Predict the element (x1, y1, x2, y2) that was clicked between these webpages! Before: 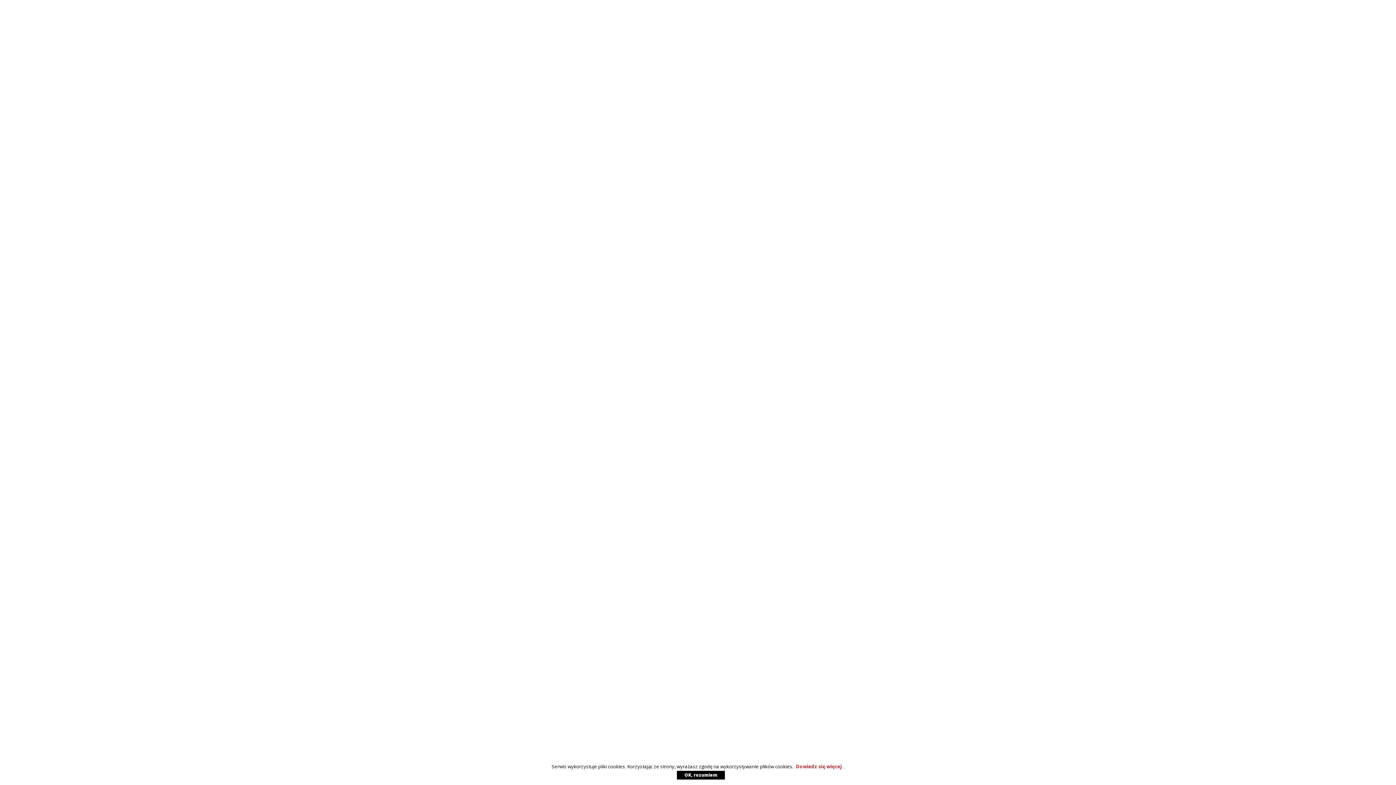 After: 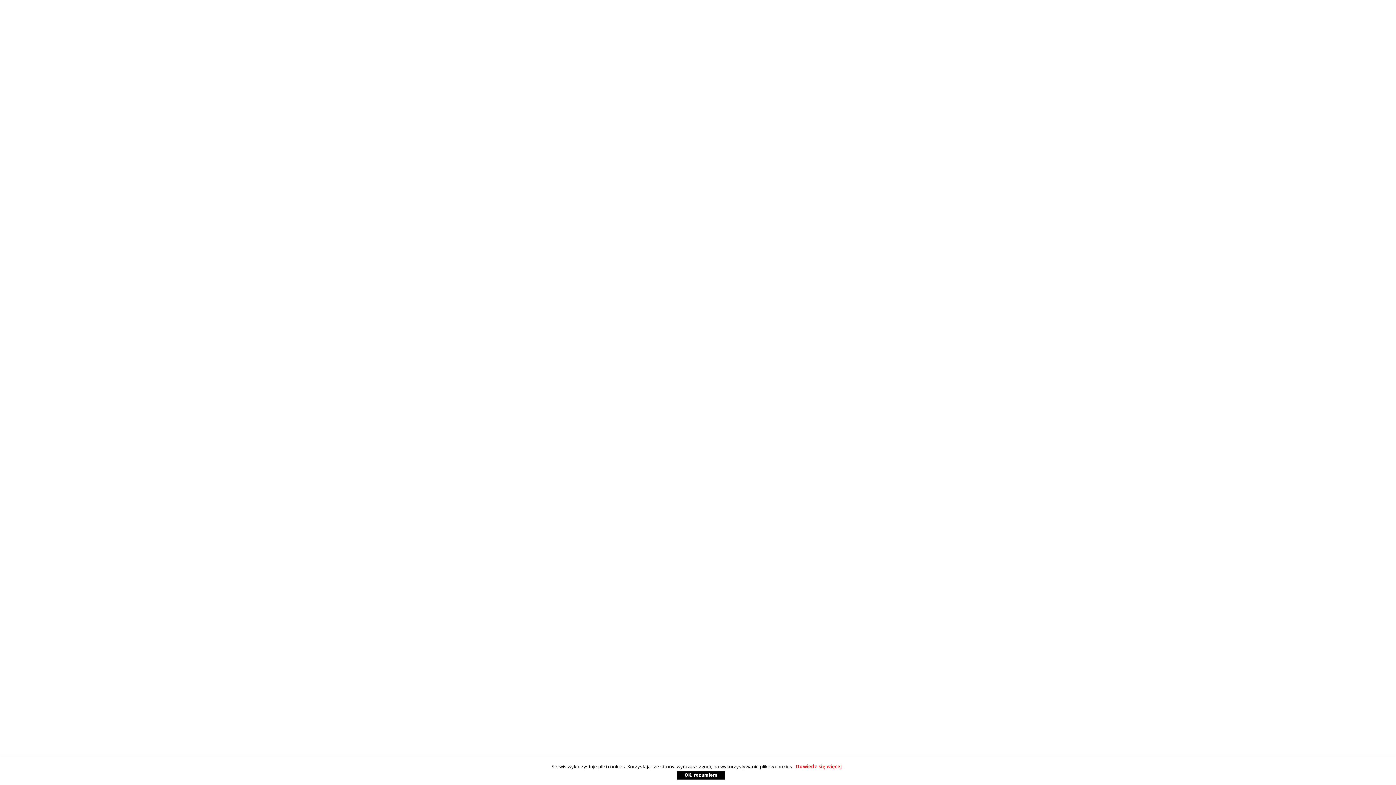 Action: bbox: (794, 763, 843, 770) label: Dowiedz się więcej